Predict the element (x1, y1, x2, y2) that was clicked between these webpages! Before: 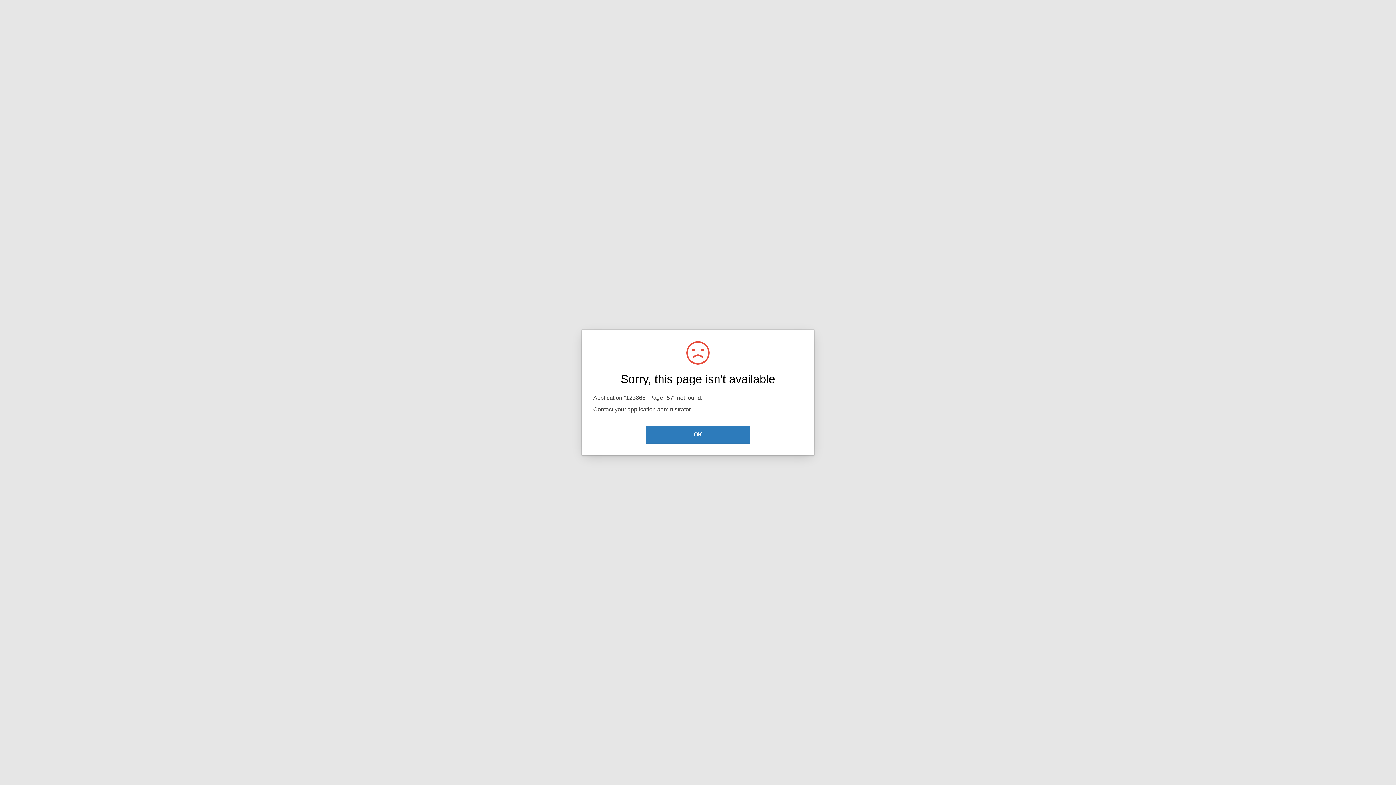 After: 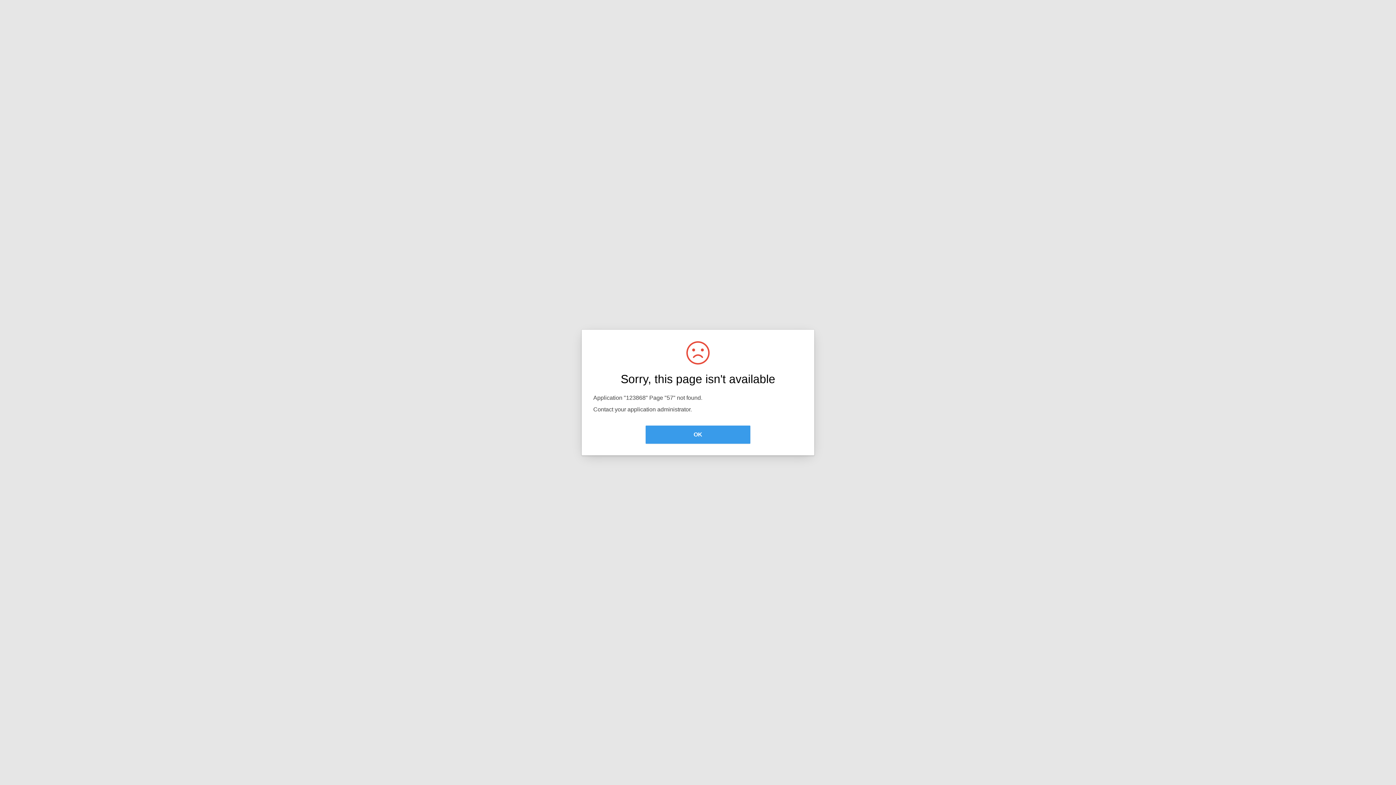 Action: label: OK bbox: (645, 425, 750, 444)